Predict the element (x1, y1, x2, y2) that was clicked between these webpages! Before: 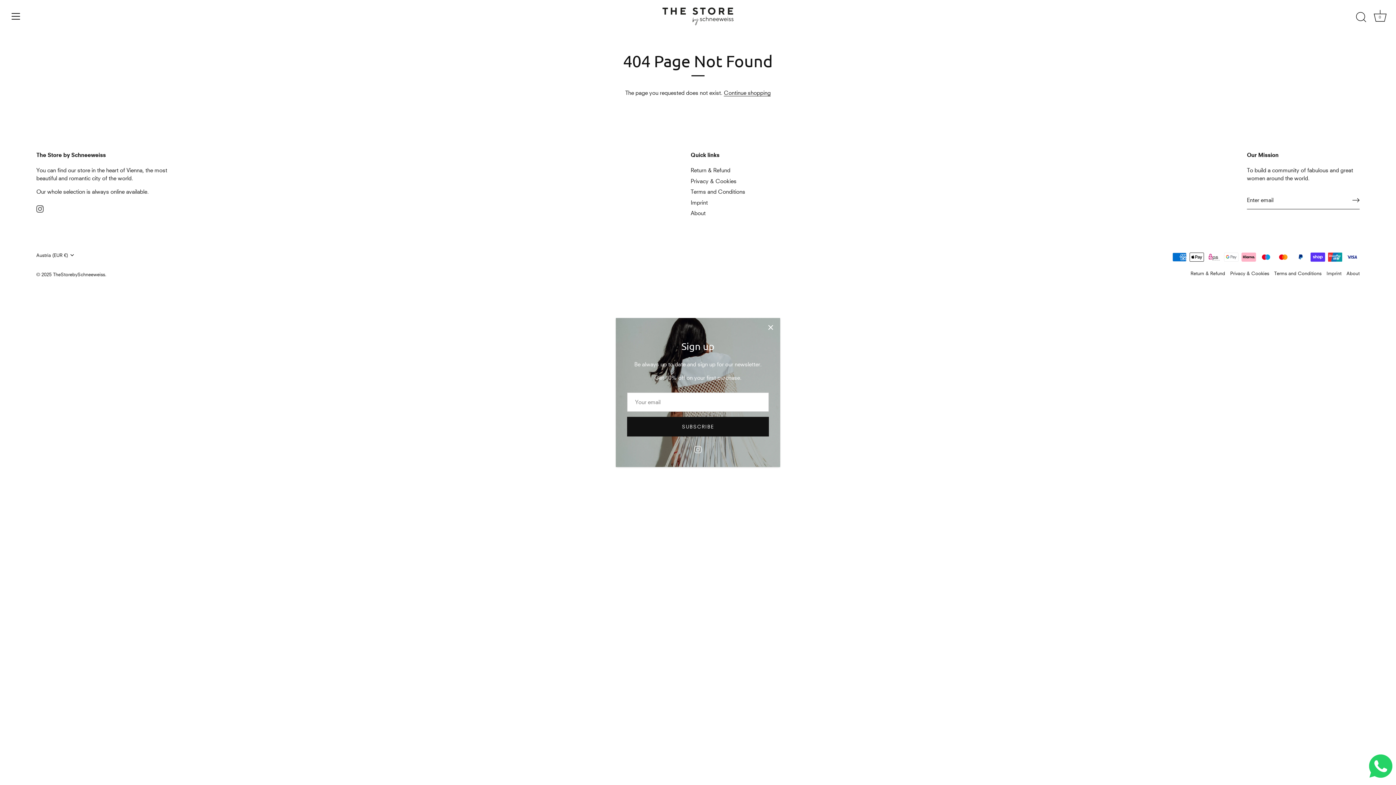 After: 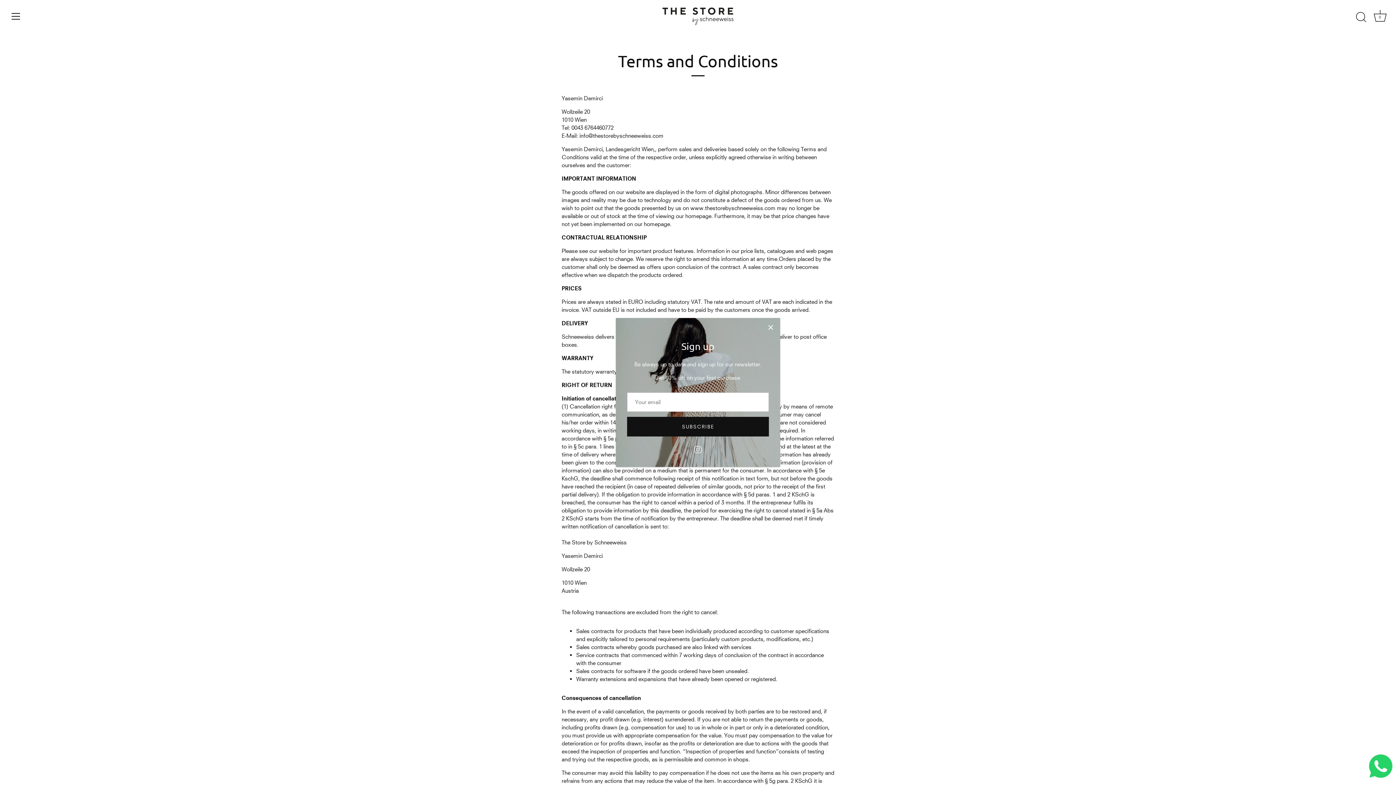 Action: label: Terms and Conditions bbox: (1274, 270, 1321, 276)